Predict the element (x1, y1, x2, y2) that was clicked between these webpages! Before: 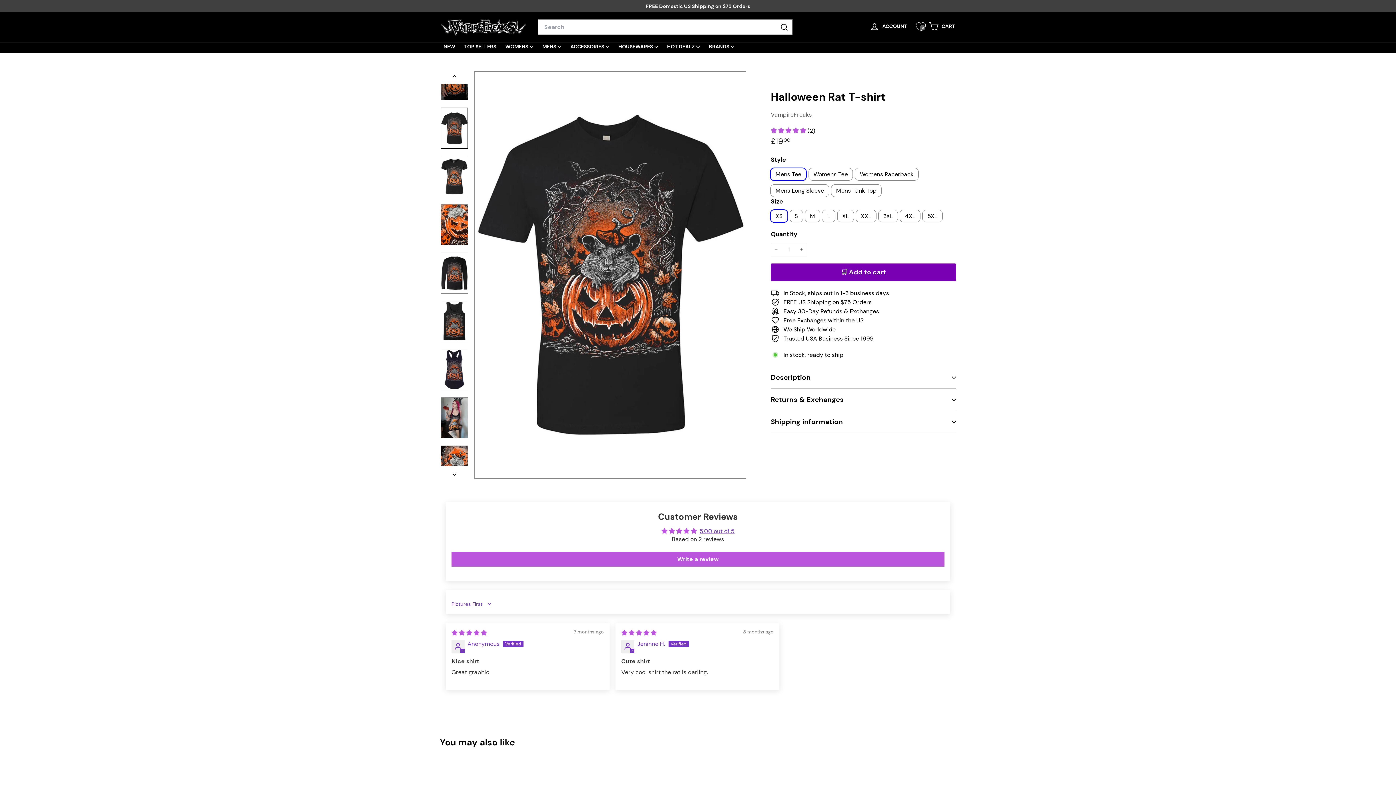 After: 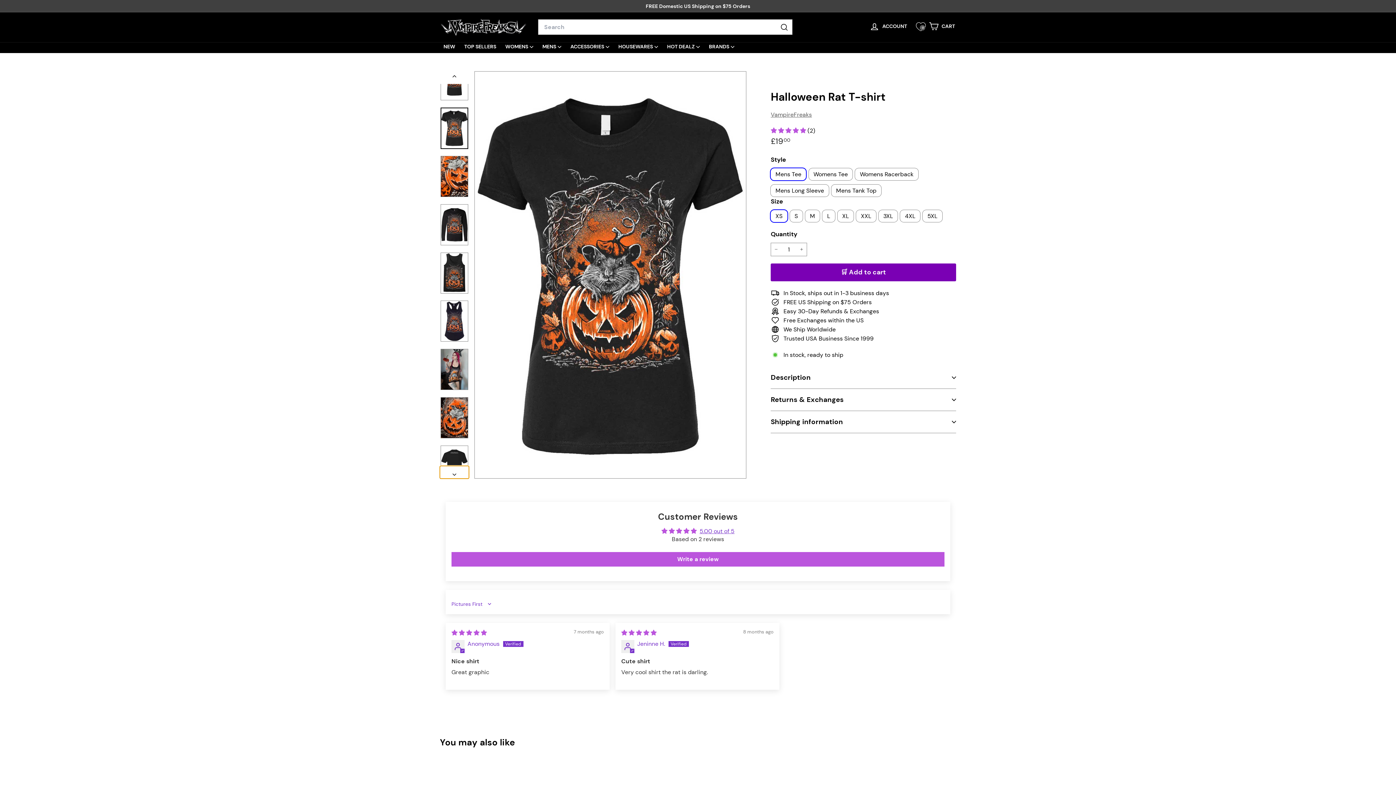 Action: label: 


Next

 bbox: (440, 466, 469, 478)